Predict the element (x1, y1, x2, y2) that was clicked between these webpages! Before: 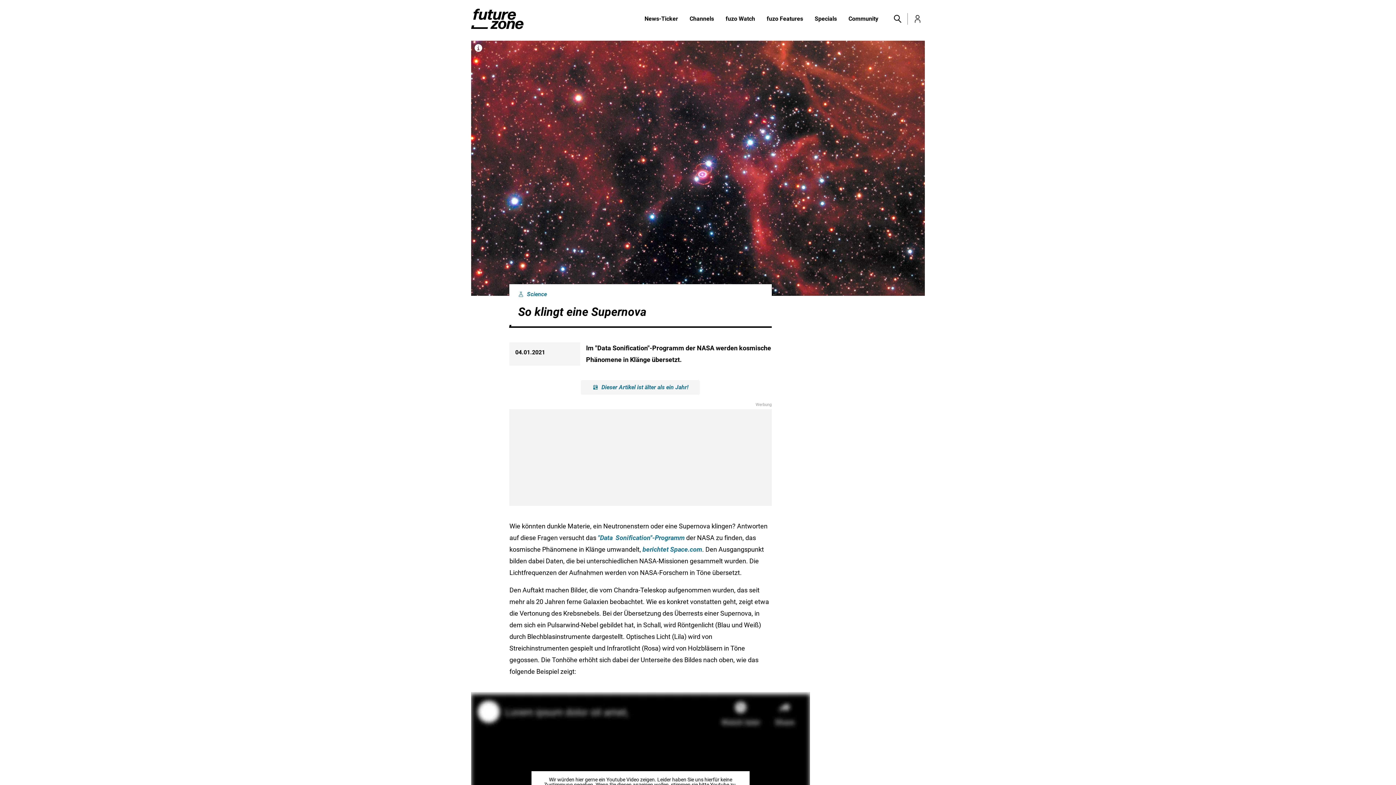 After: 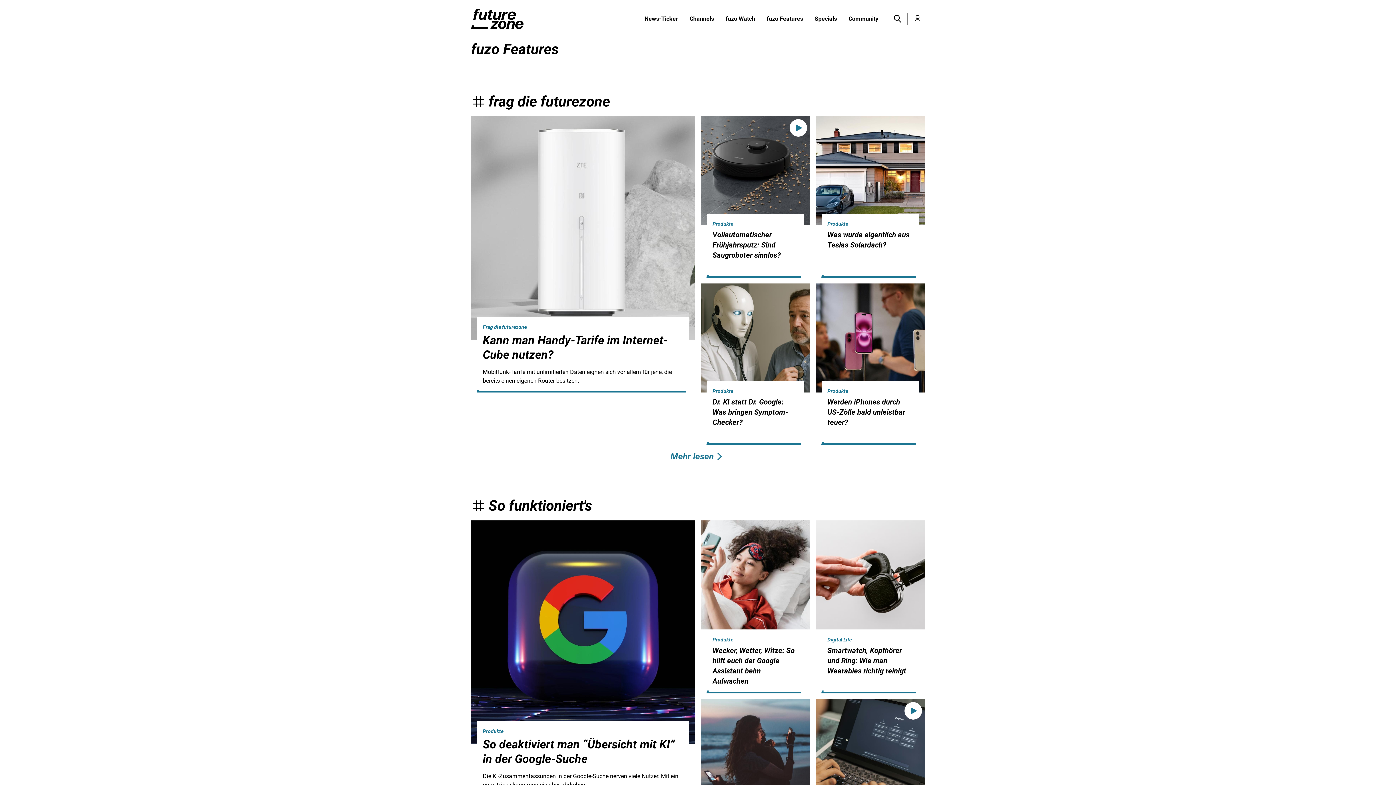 Action: label: fuzo Features bbox: (761, 14, 809, 23)